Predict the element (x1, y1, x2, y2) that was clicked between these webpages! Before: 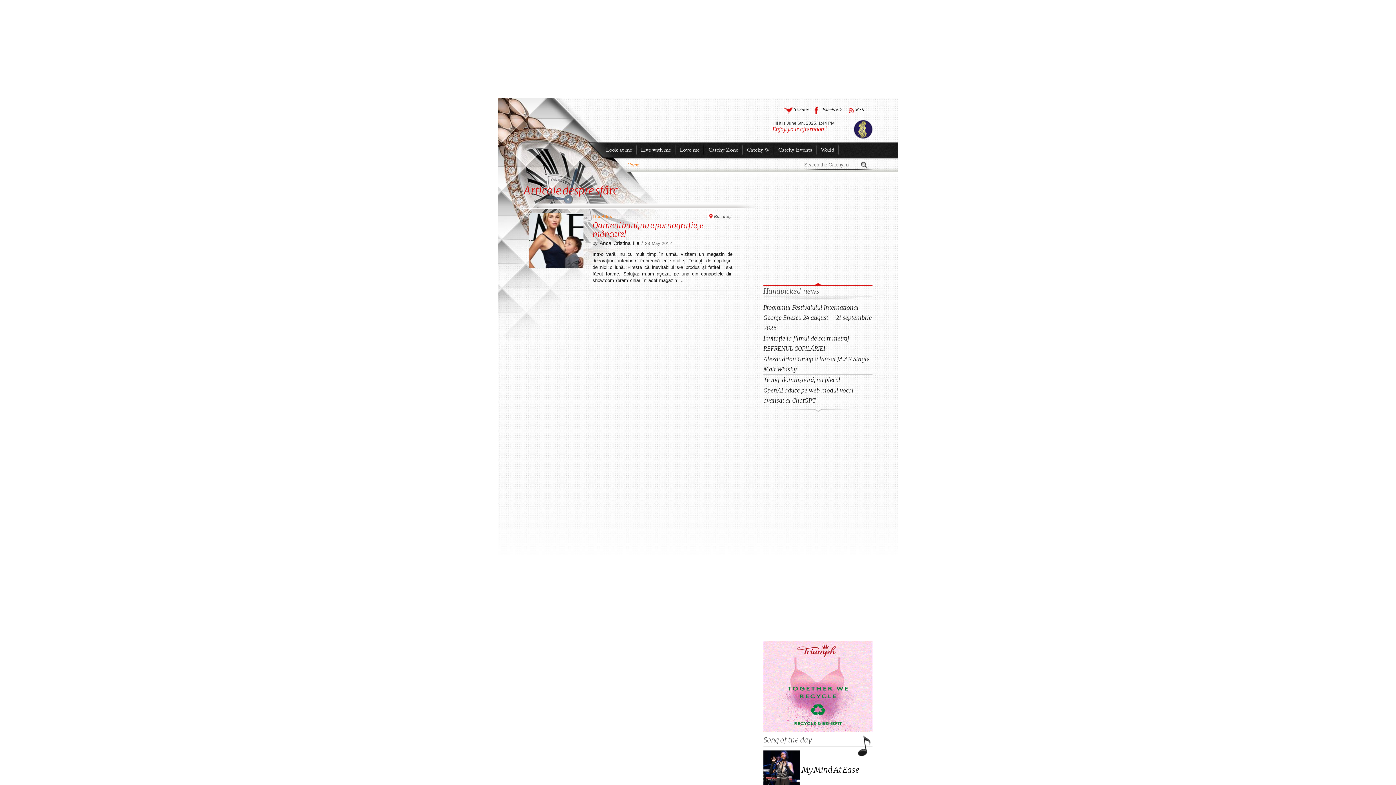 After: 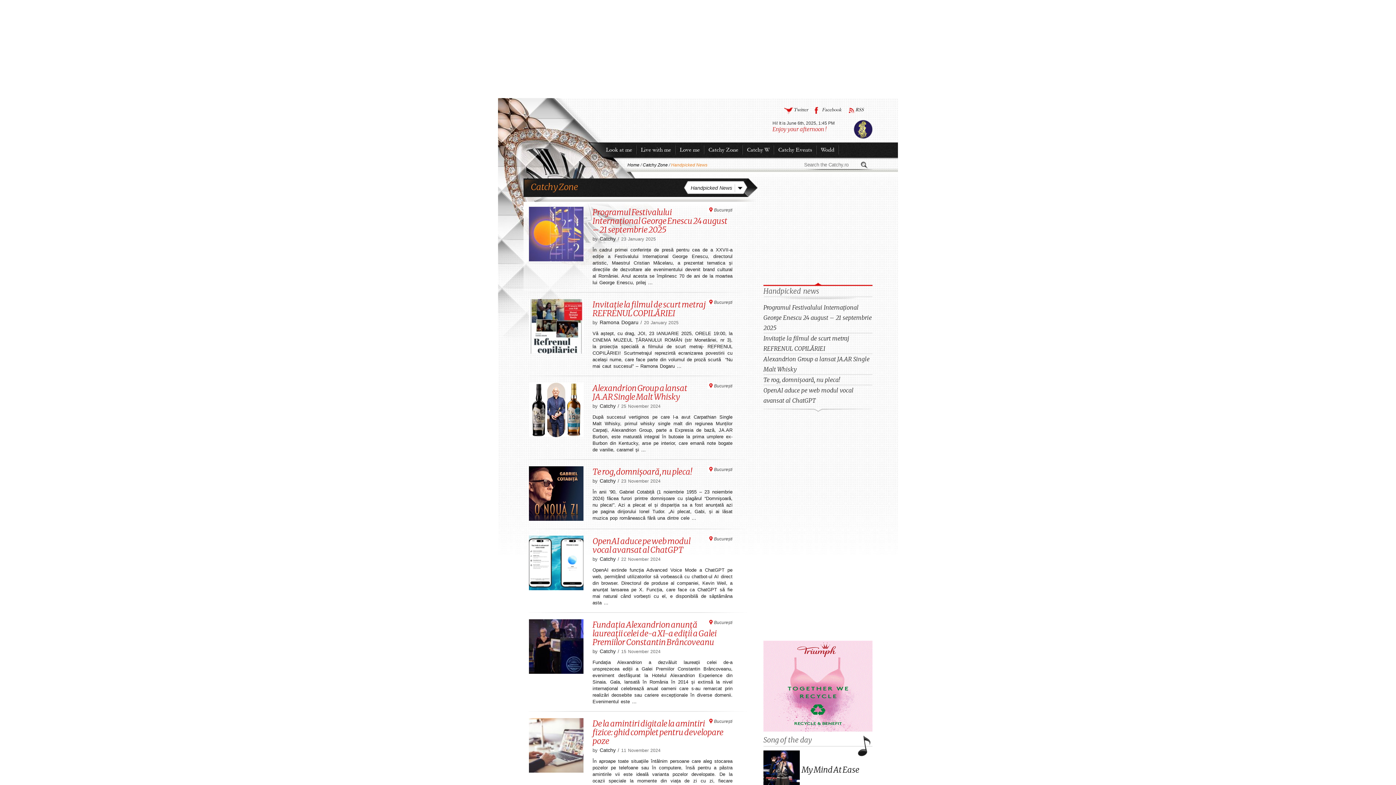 Action: bbox: (763, 286, 819, 295) label: Handpicked news